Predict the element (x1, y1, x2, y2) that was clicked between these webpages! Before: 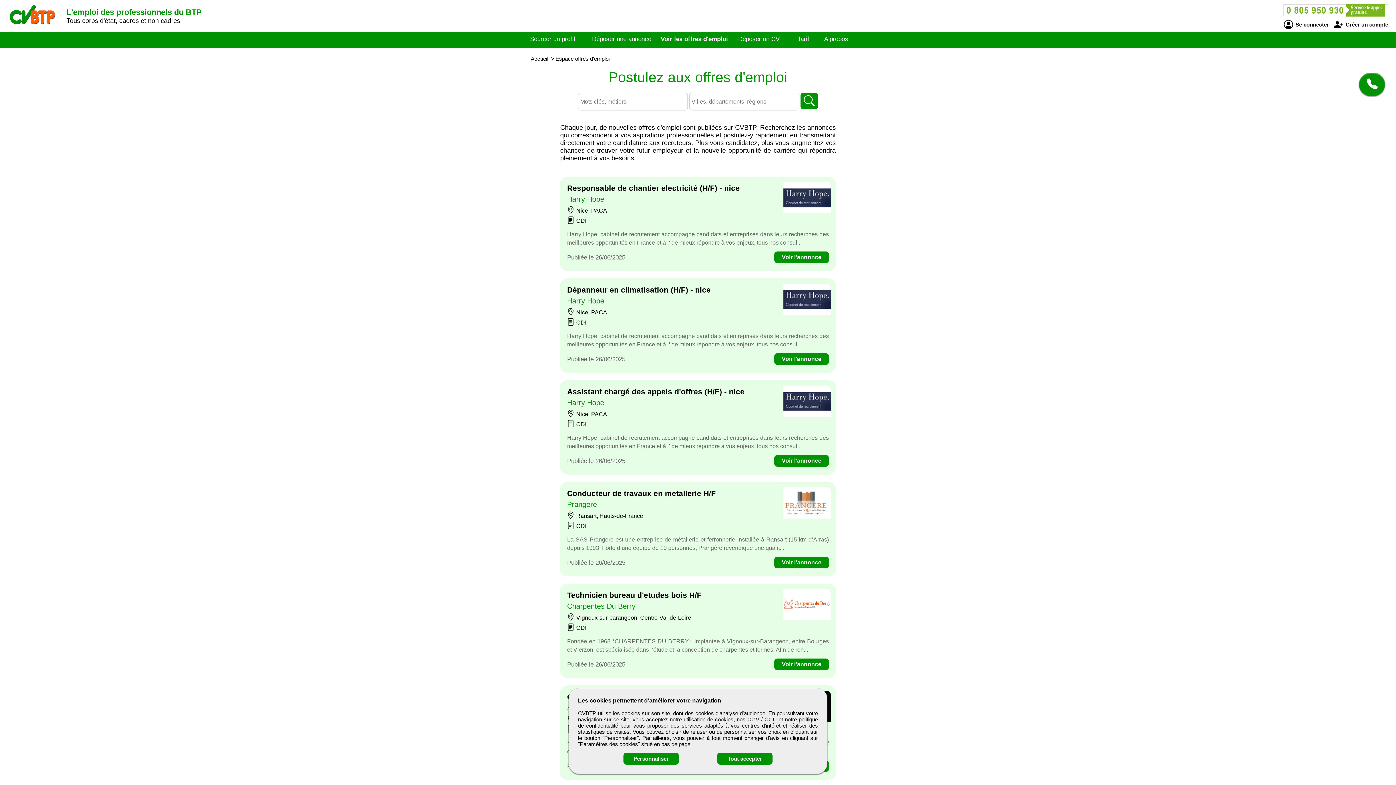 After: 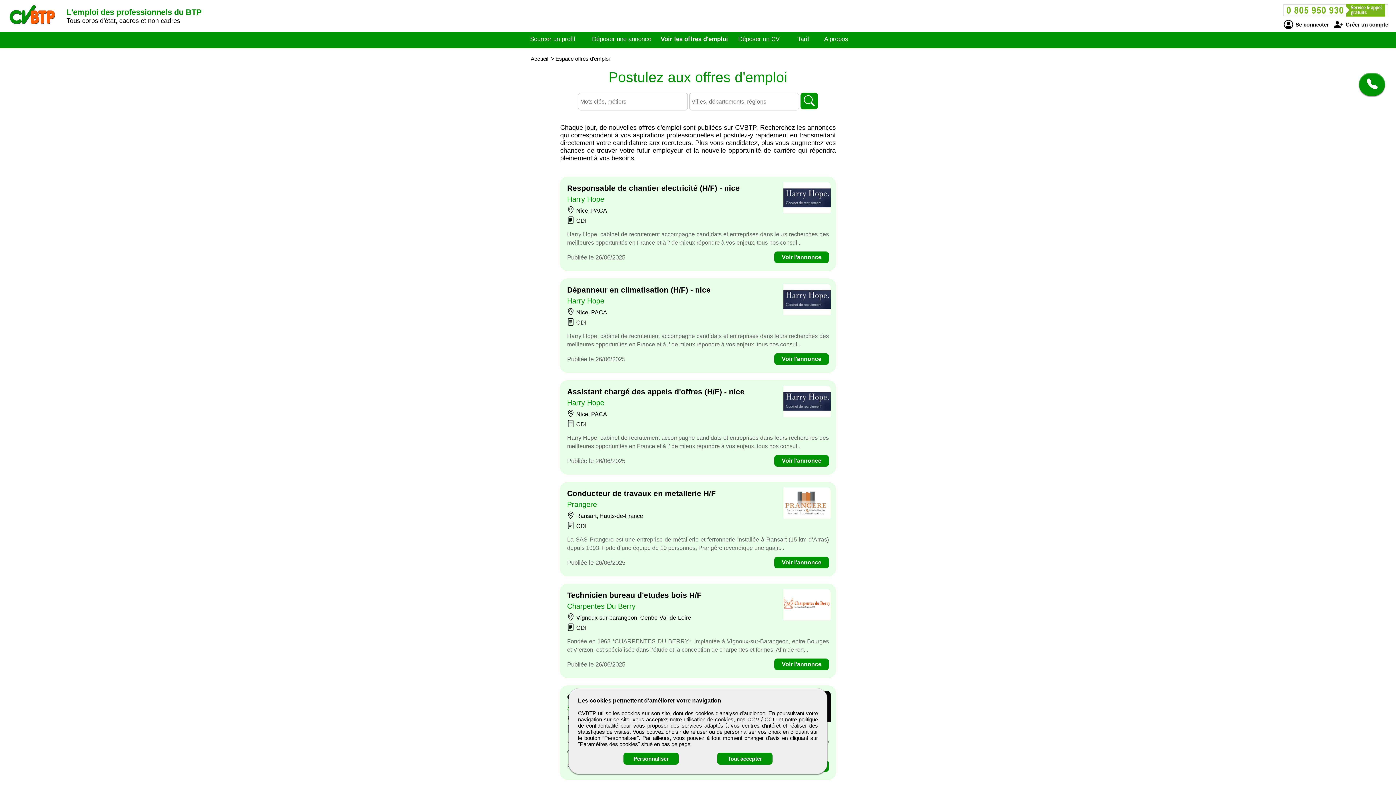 Action: bbox: (555, 55, 609, 61) label: Espace offres d'emploi